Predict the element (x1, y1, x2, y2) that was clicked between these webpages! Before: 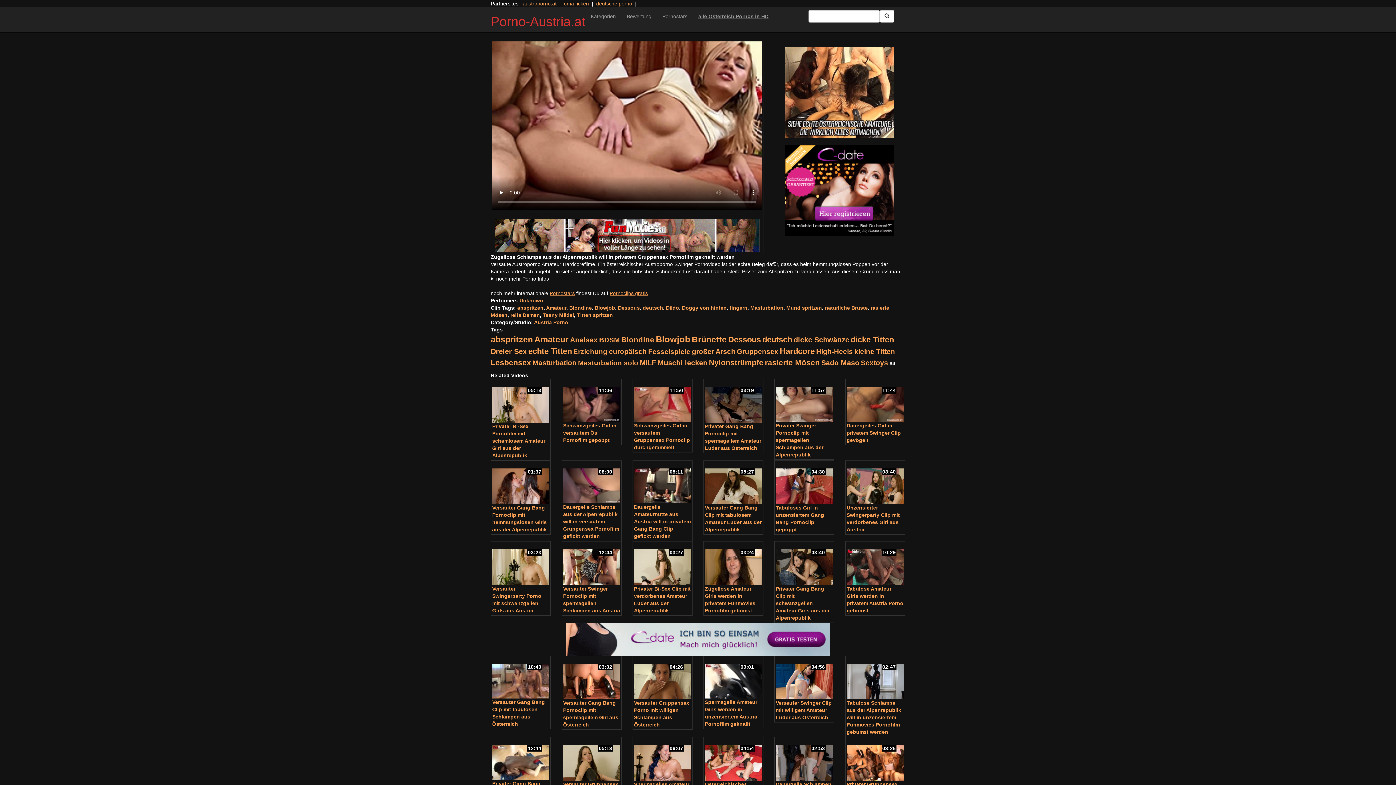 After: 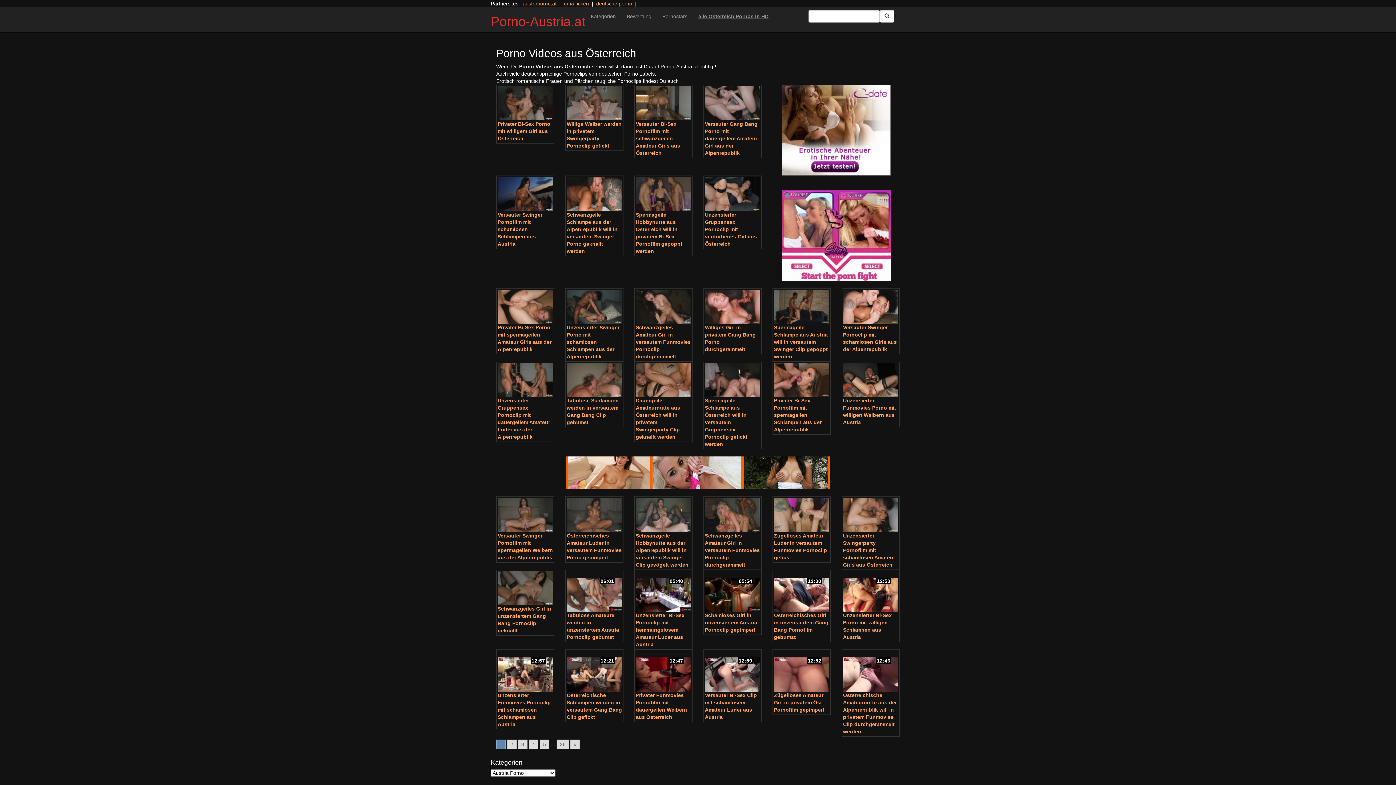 Action: bbox: (656, 334, 690, 344) label: Blowjob (978 Einträge)